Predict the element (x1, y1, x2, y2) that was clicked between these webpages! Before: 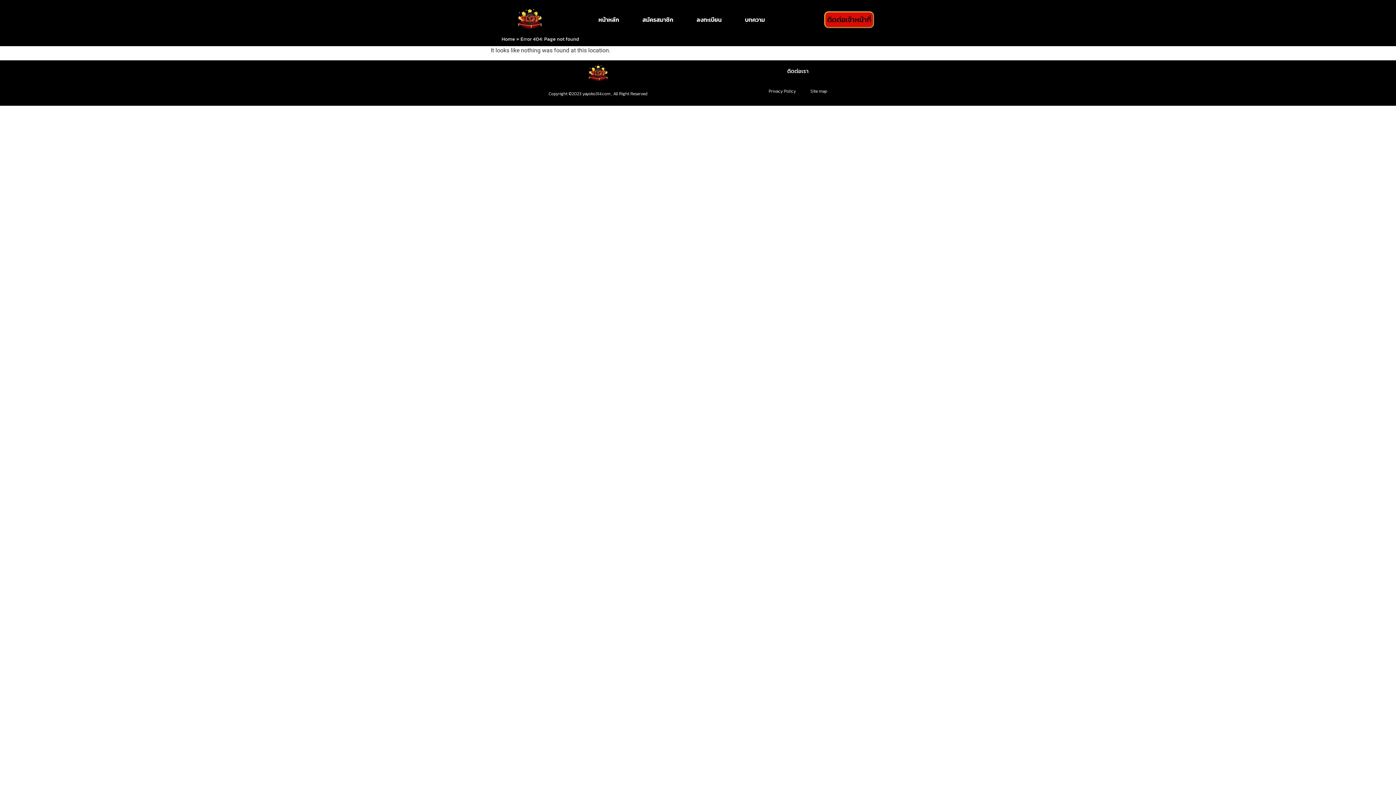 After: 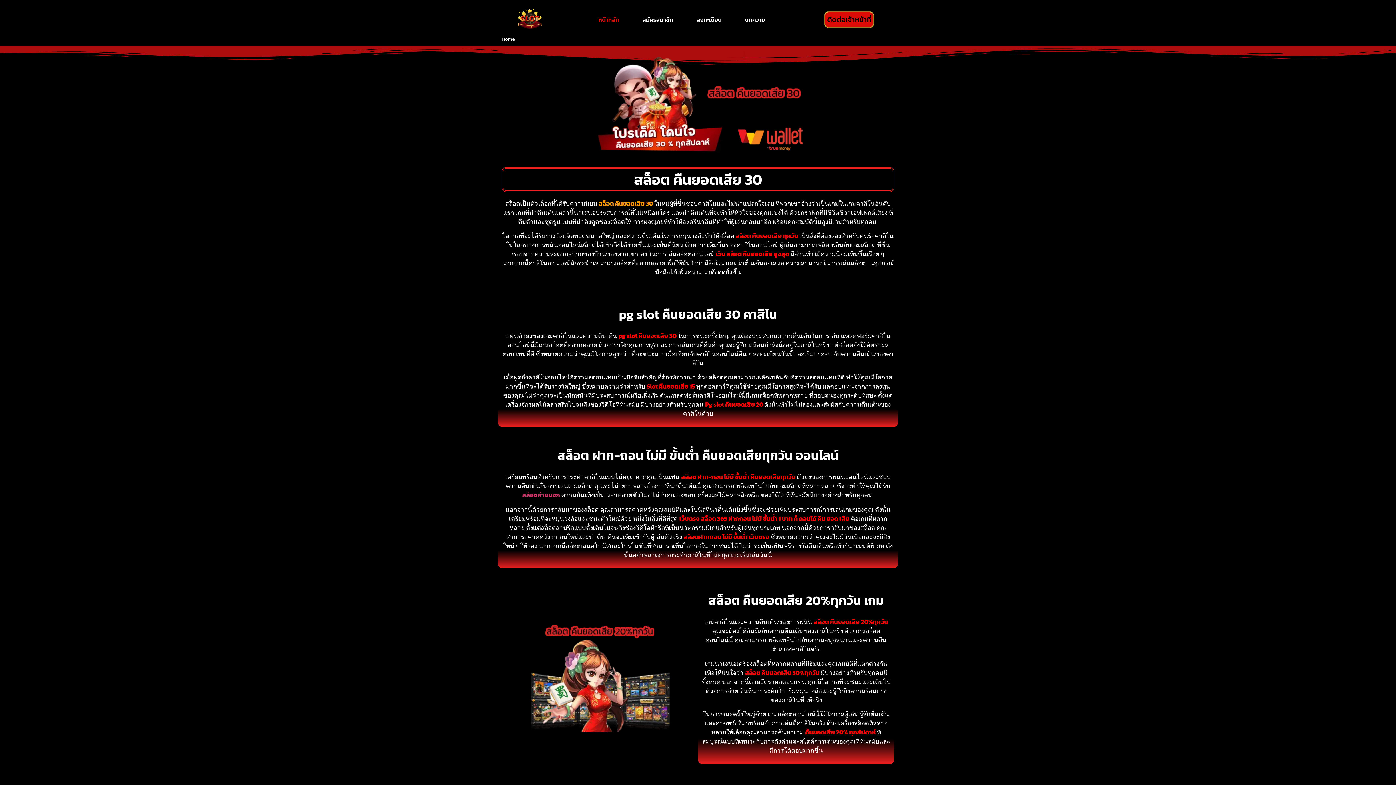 Action: bbox: (505, 7, 554, 31)